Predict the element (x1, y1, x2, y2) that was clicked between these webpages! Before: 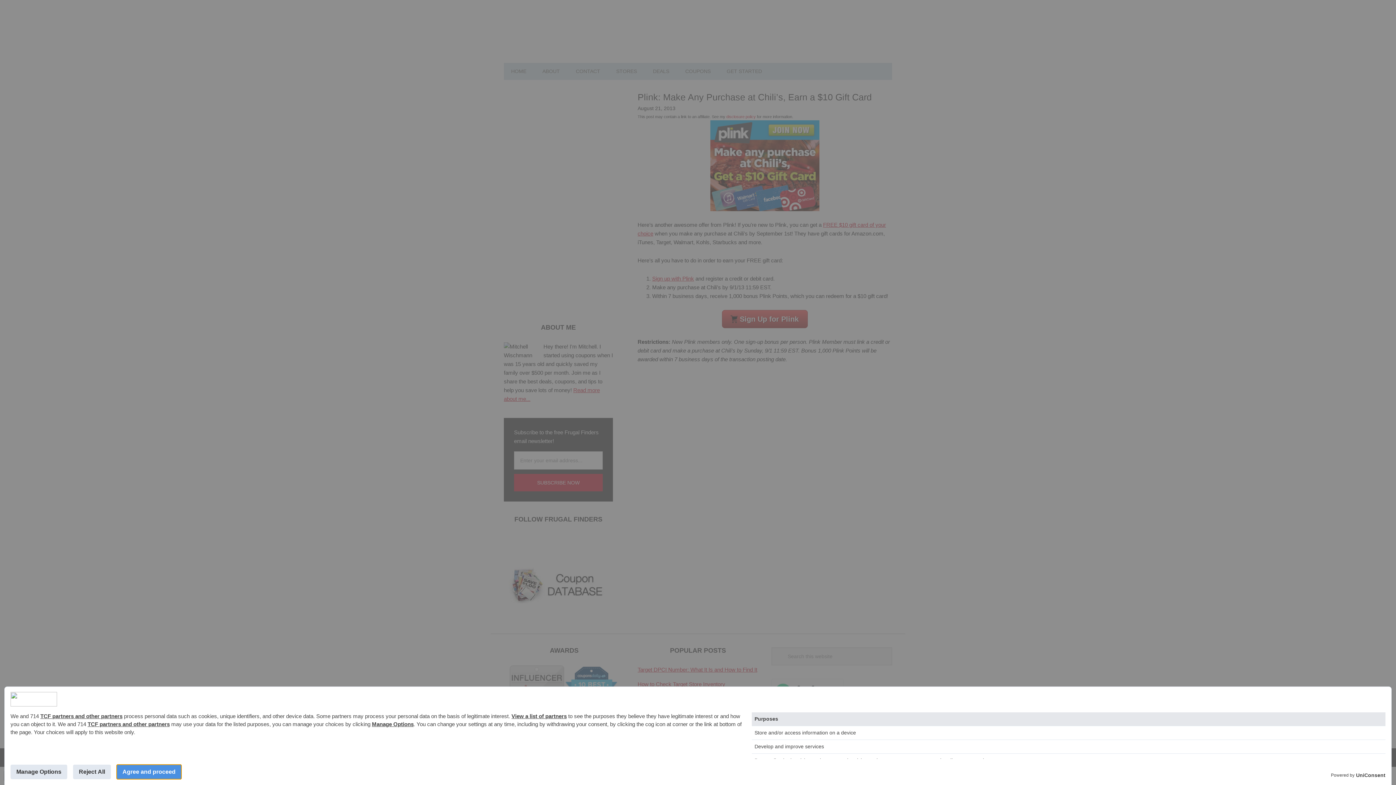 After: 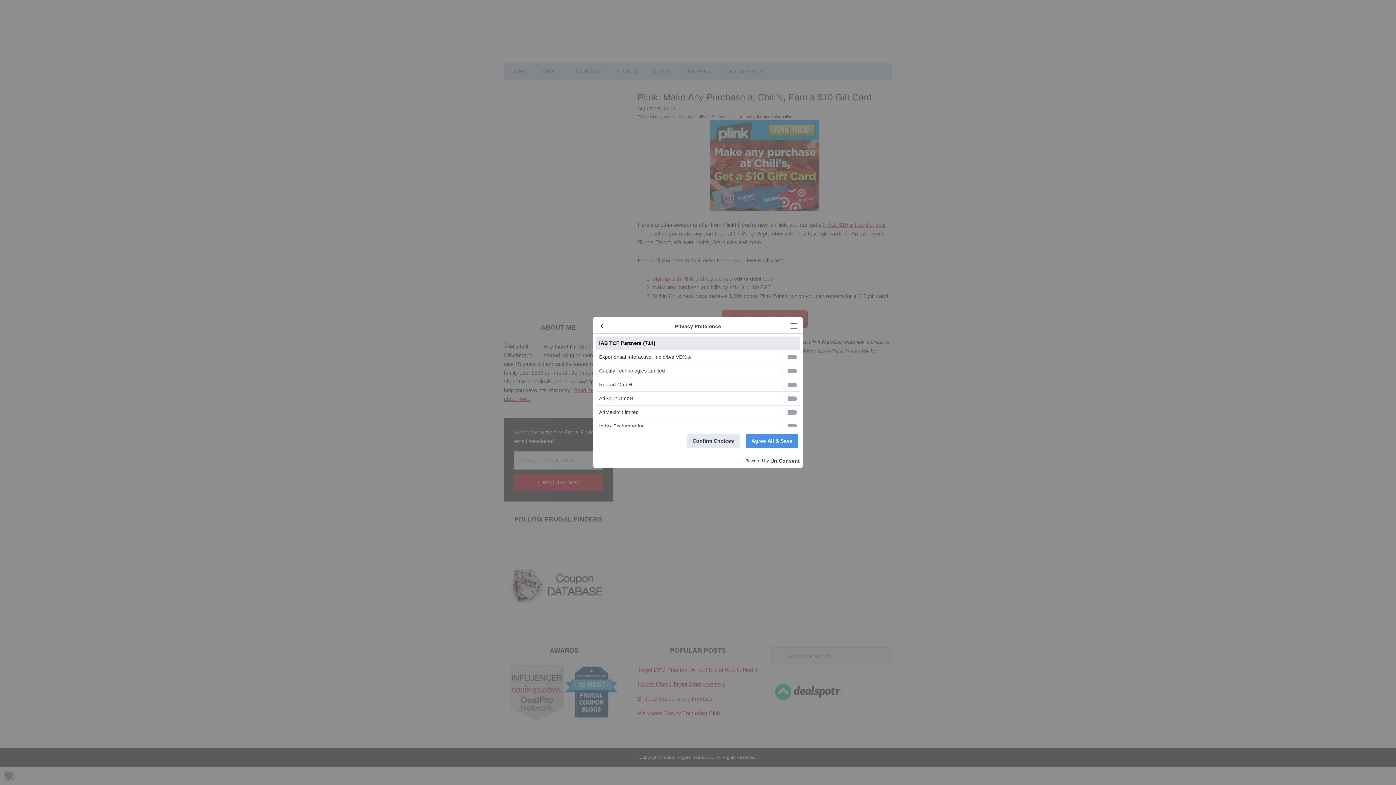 Action: bbox: (87, 721, 169, 727) label: TCF partners and other partners